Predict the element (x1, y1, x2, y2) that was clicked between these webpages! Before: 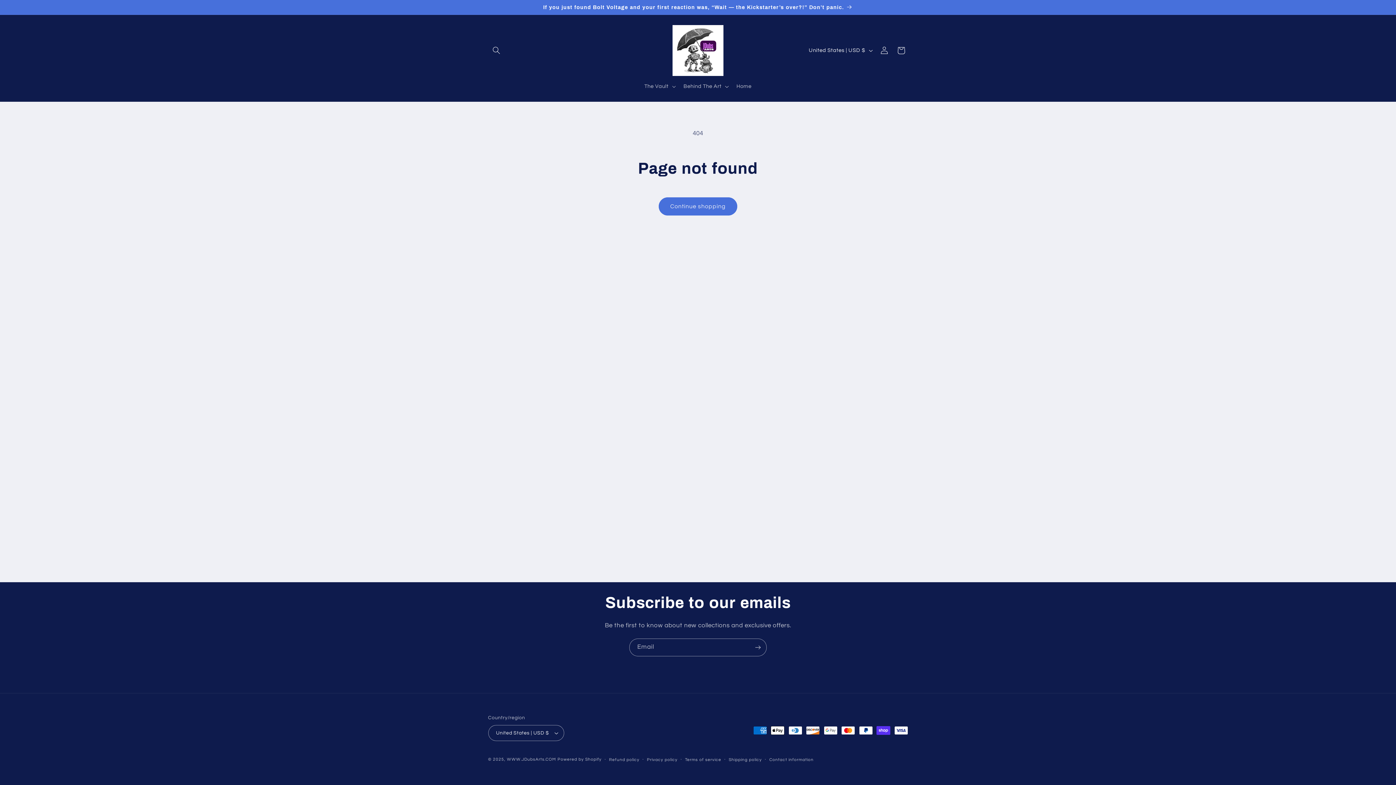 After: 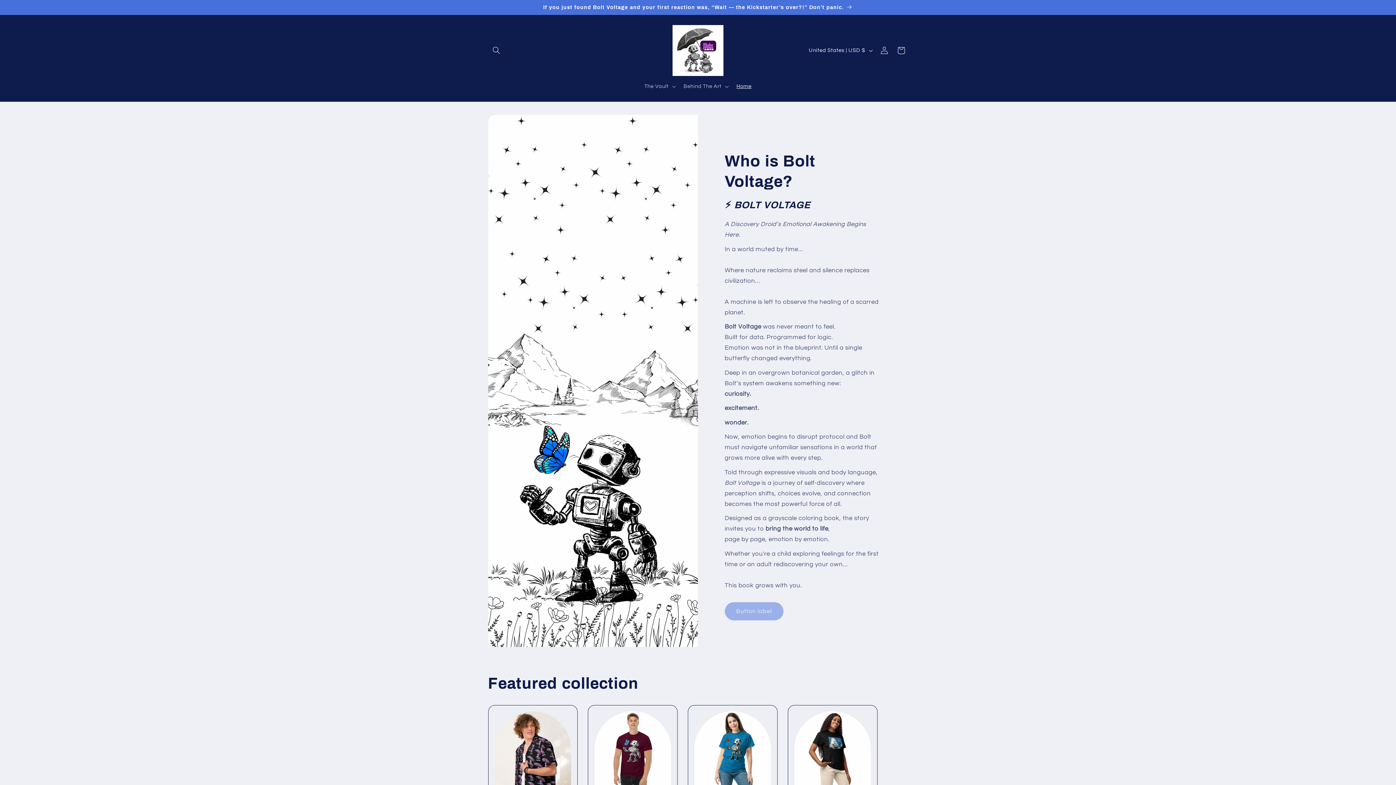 Action: bbox: (732, 78, 756, 94) label: Home